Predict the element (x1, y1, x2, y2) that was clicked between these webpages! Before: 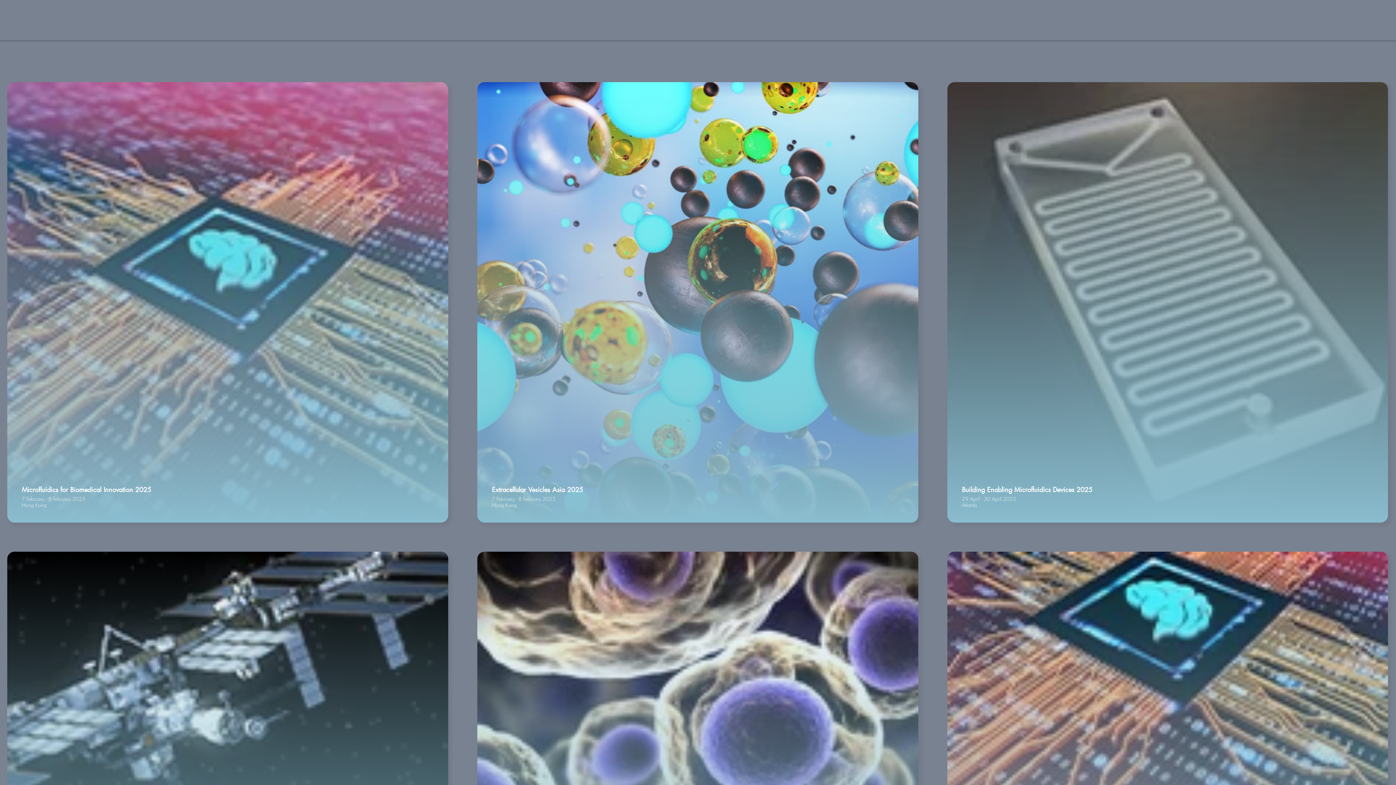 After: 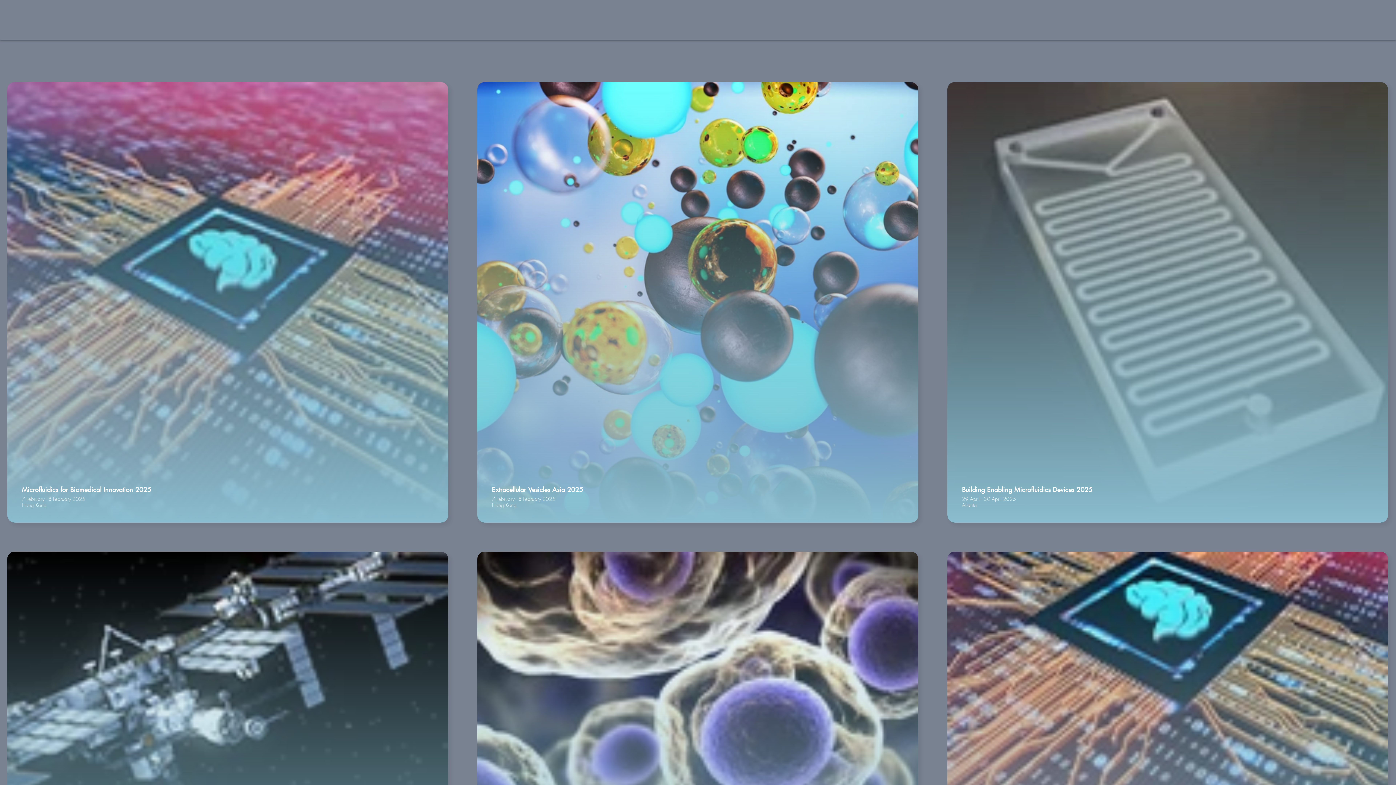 Action: bbox: (24, 12, 121, 39)